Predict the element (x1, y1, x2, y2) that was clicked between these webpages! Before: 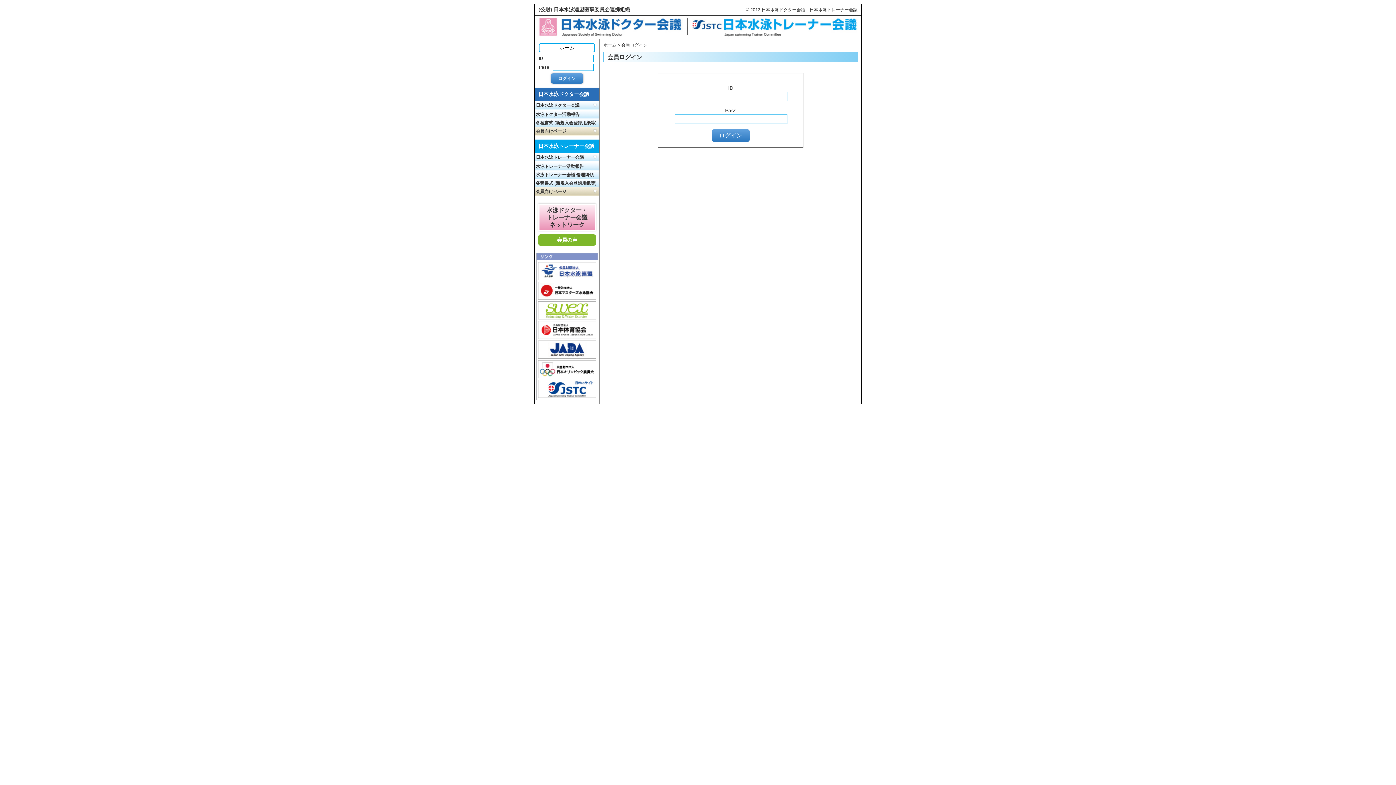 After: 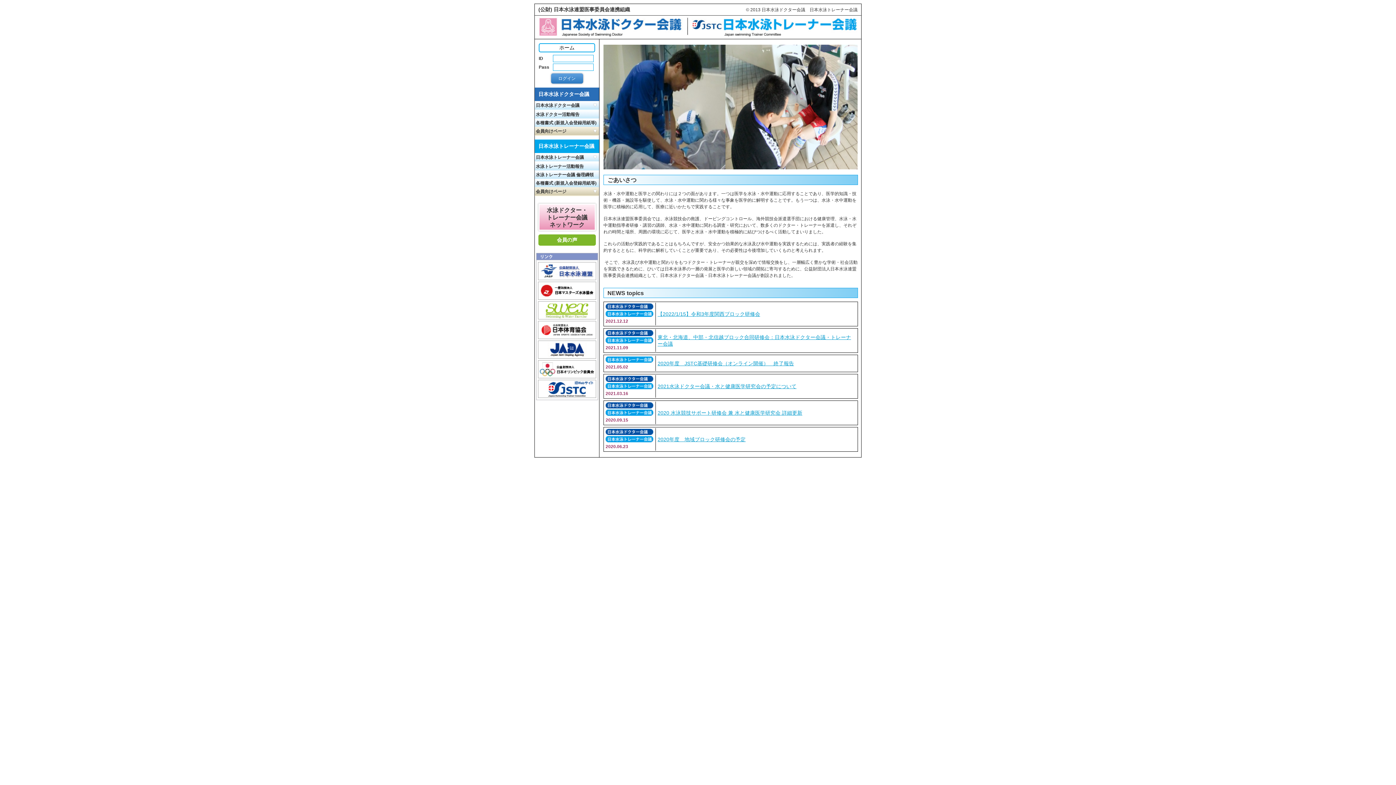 Action: label: ホーム bbox: (538, 43, 595, 52)